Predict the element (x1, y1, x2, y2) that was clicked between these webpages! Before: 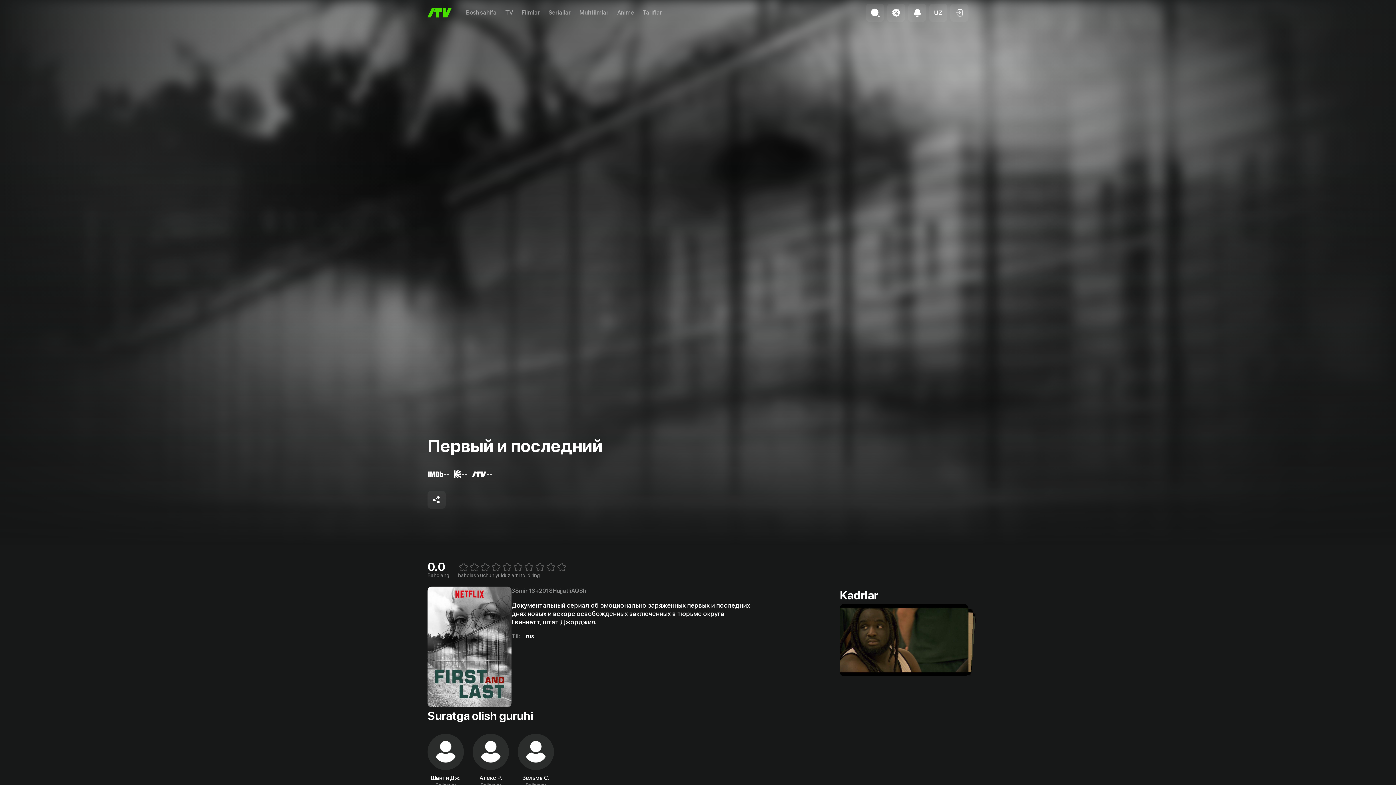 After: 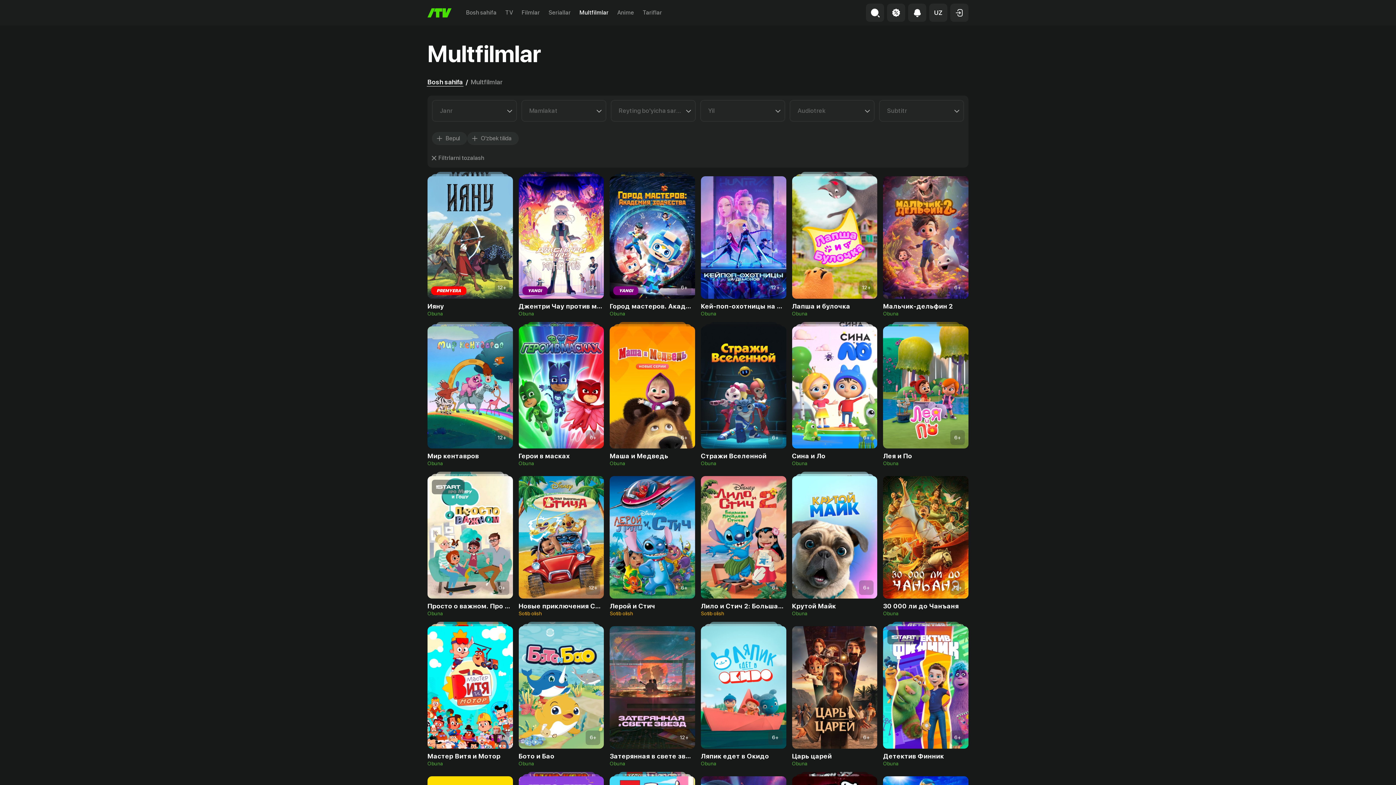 Action: label: Multfilmlar bbox: (579, 9, 608, 16)